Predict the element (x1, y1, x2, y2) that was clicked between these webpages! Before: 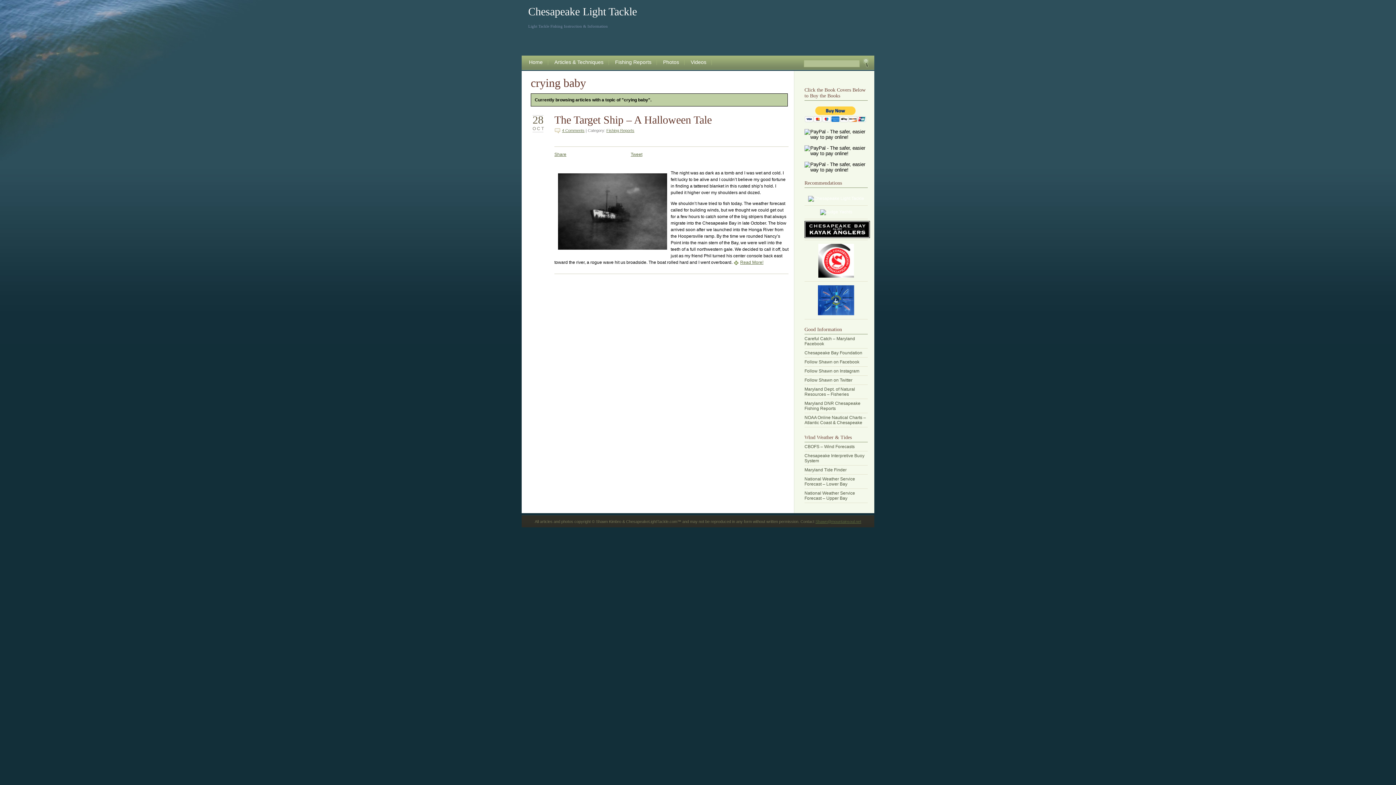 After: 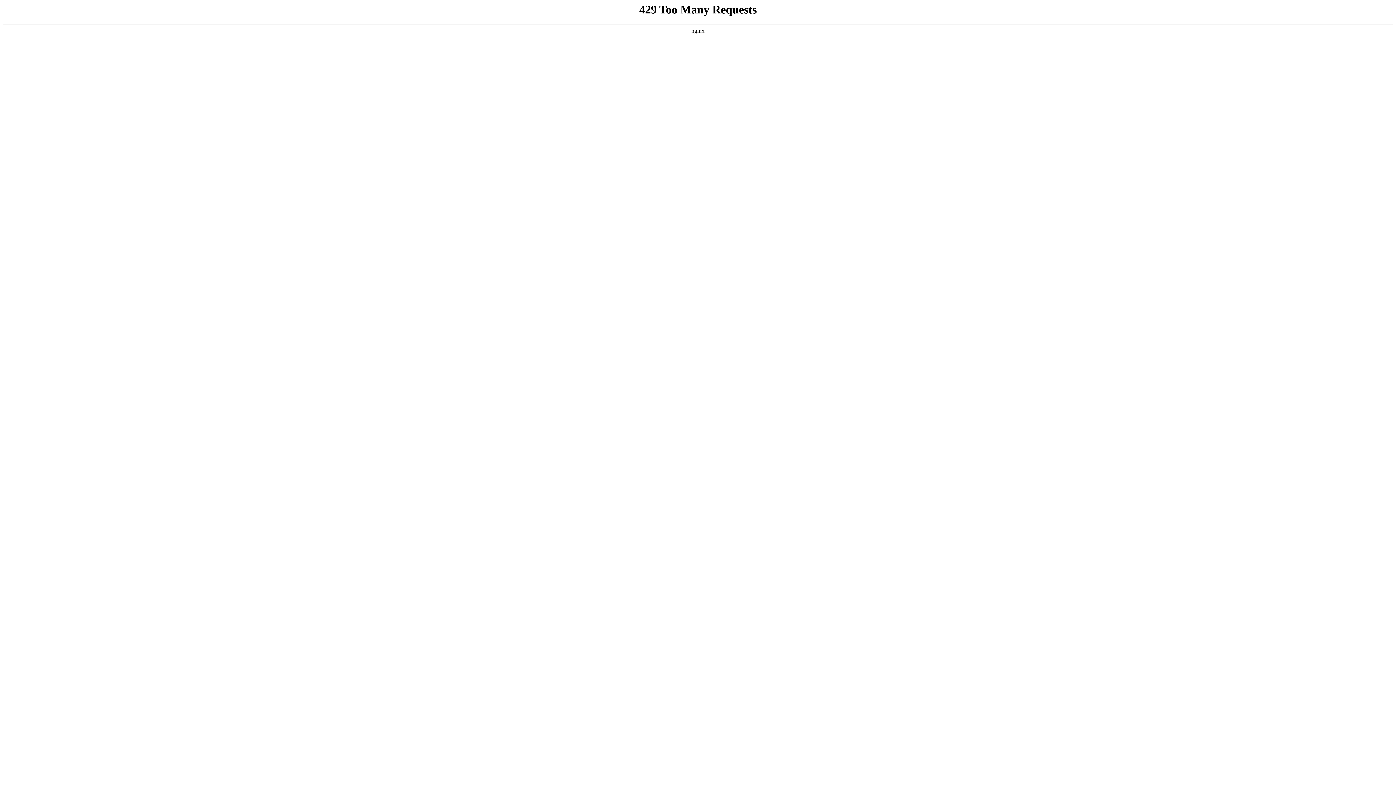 Action: bbox: (804, 240, 868, 281)